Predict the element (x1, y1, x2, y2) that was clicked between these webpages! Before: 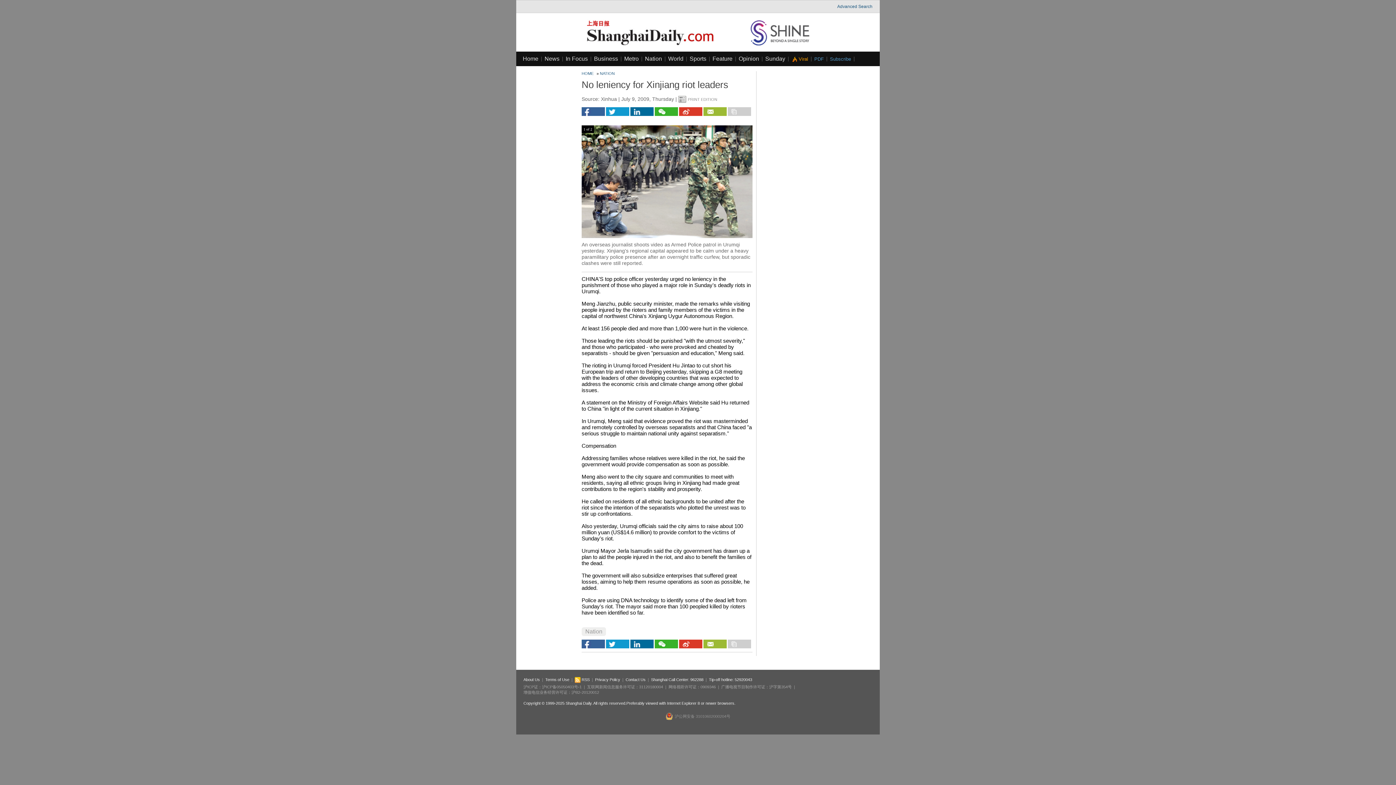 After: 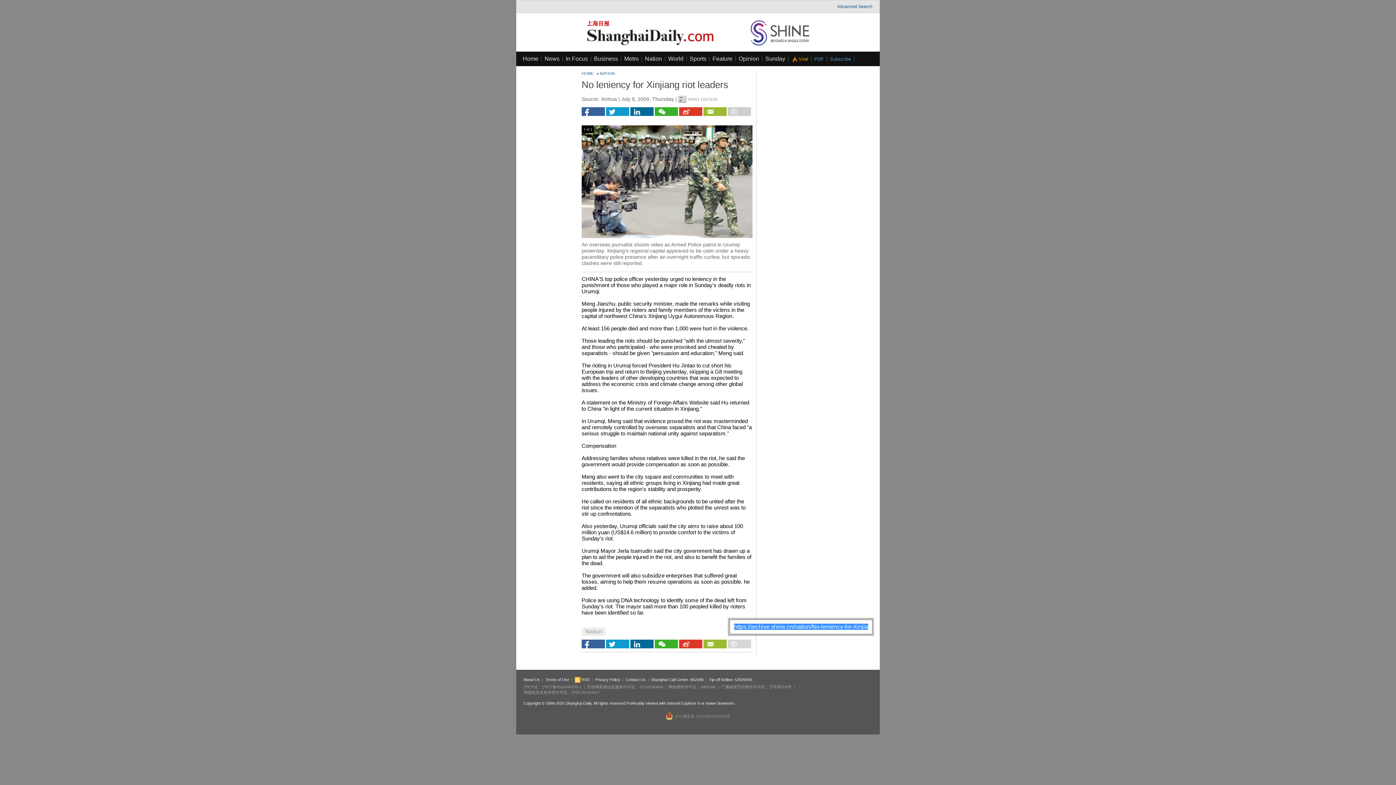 Action: bbox: (728, 640, 751, 648)